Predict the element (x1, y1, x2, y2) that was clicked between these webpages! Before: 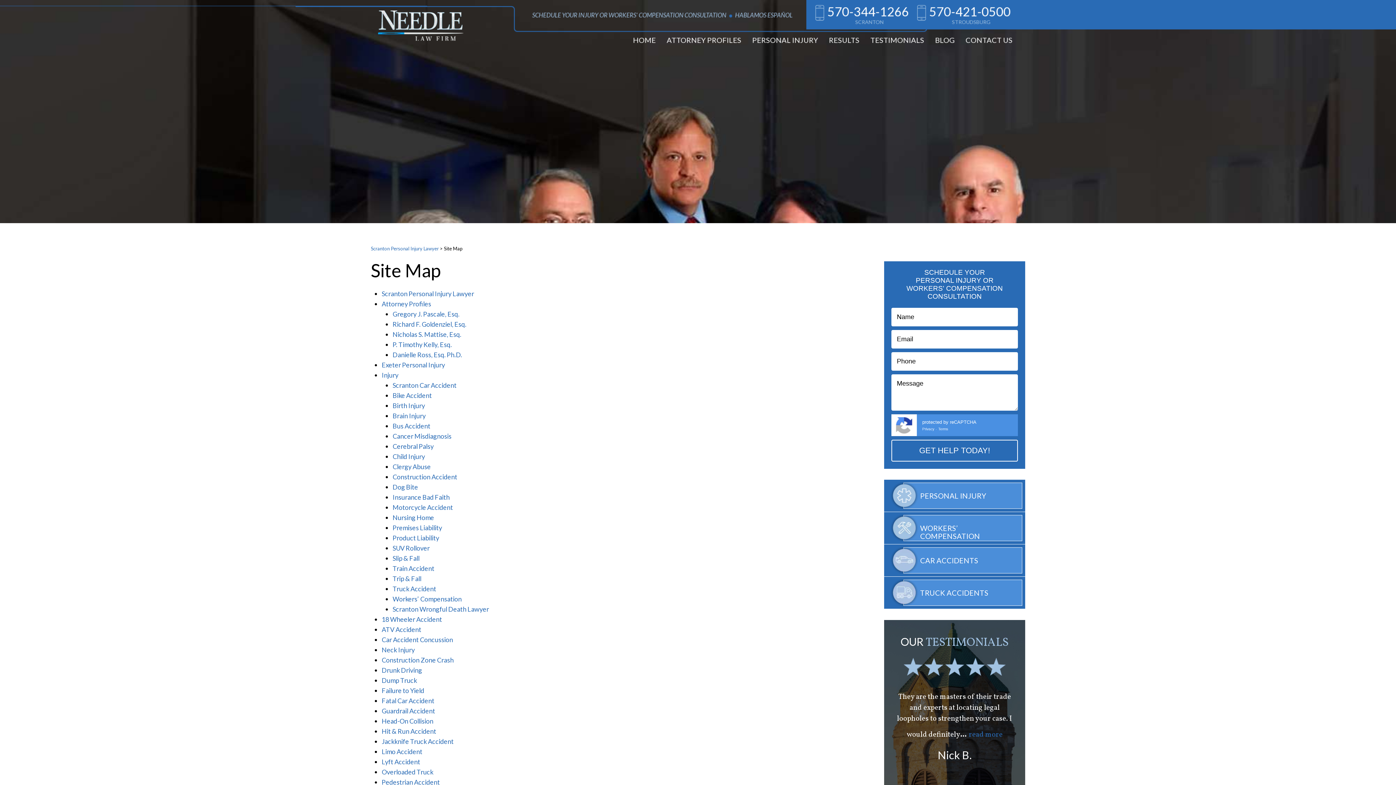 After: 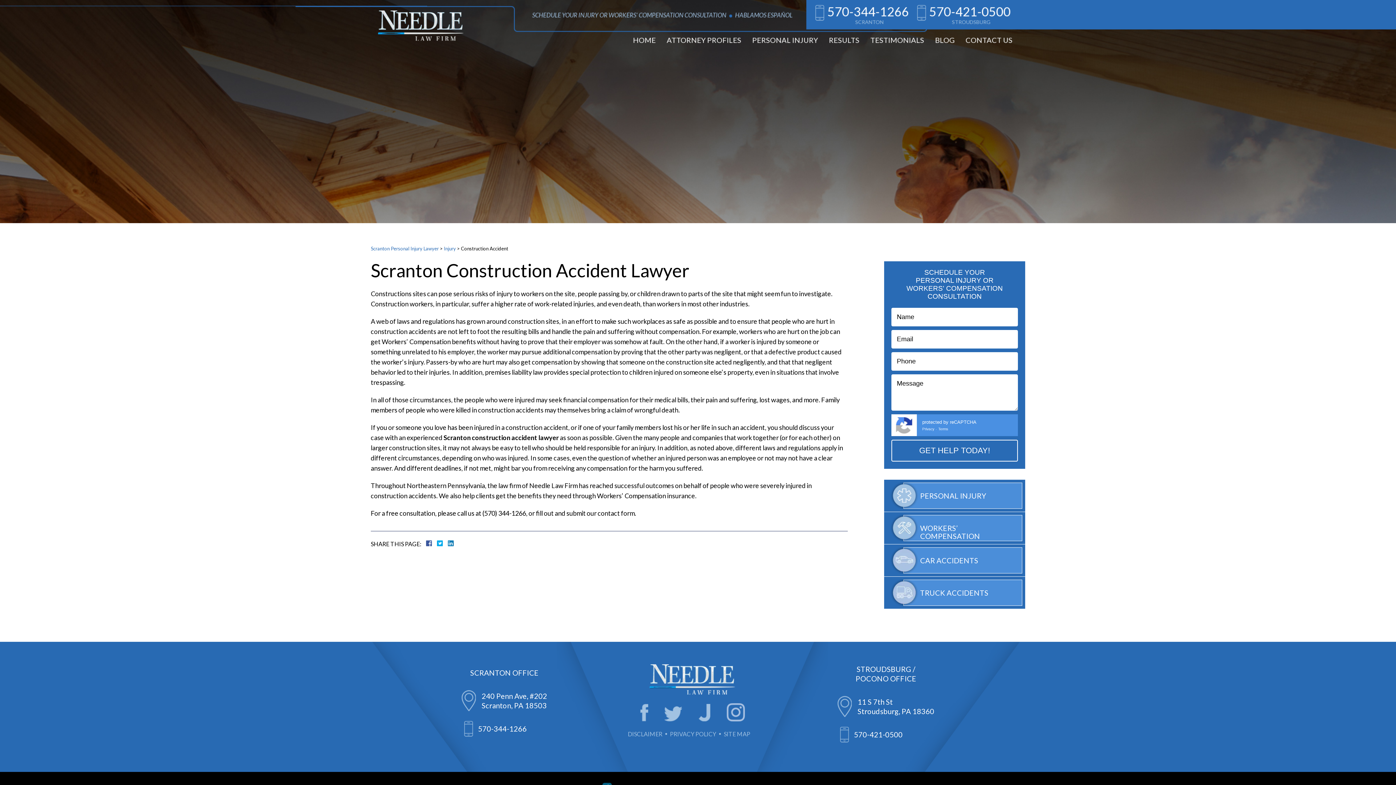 Action: label: Construction Accident bbox: (392, 473, 457, 481)